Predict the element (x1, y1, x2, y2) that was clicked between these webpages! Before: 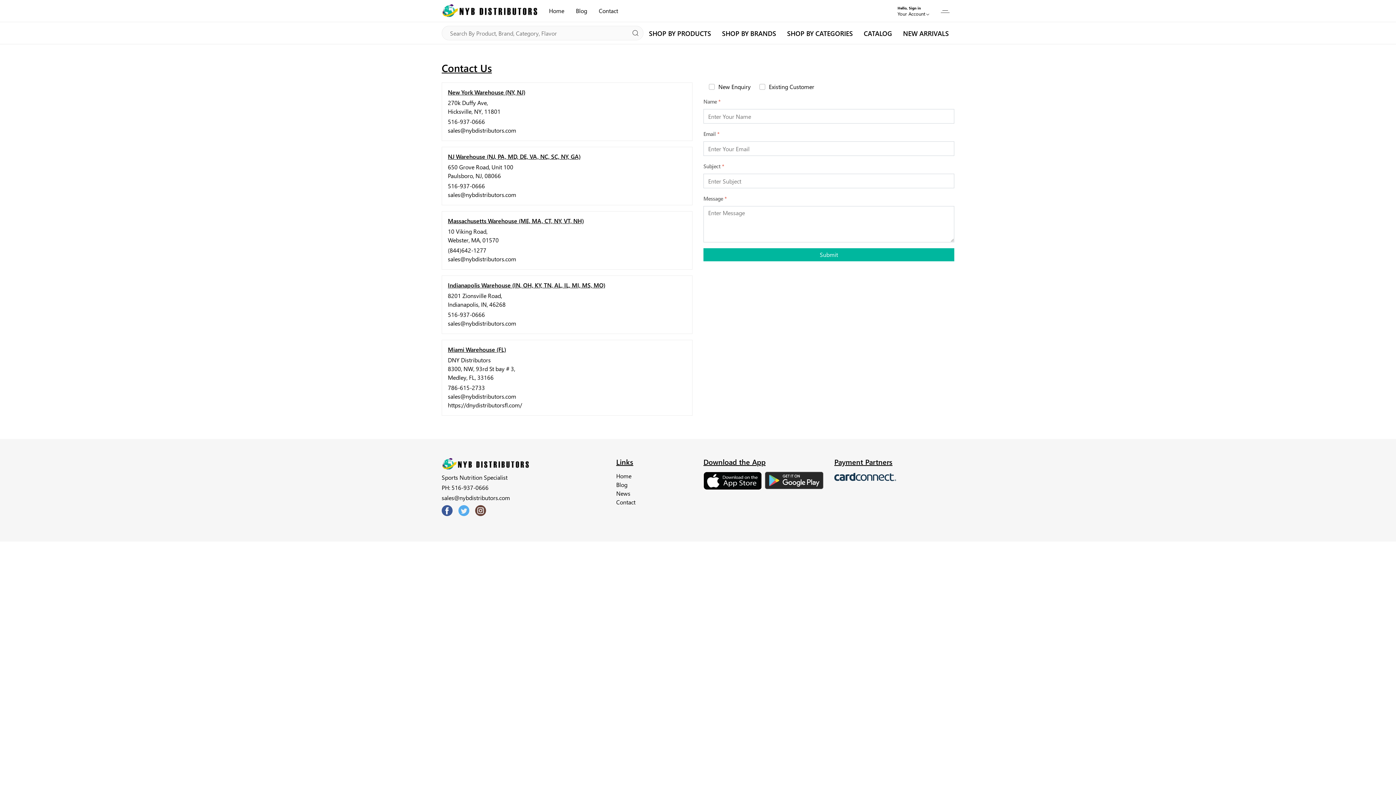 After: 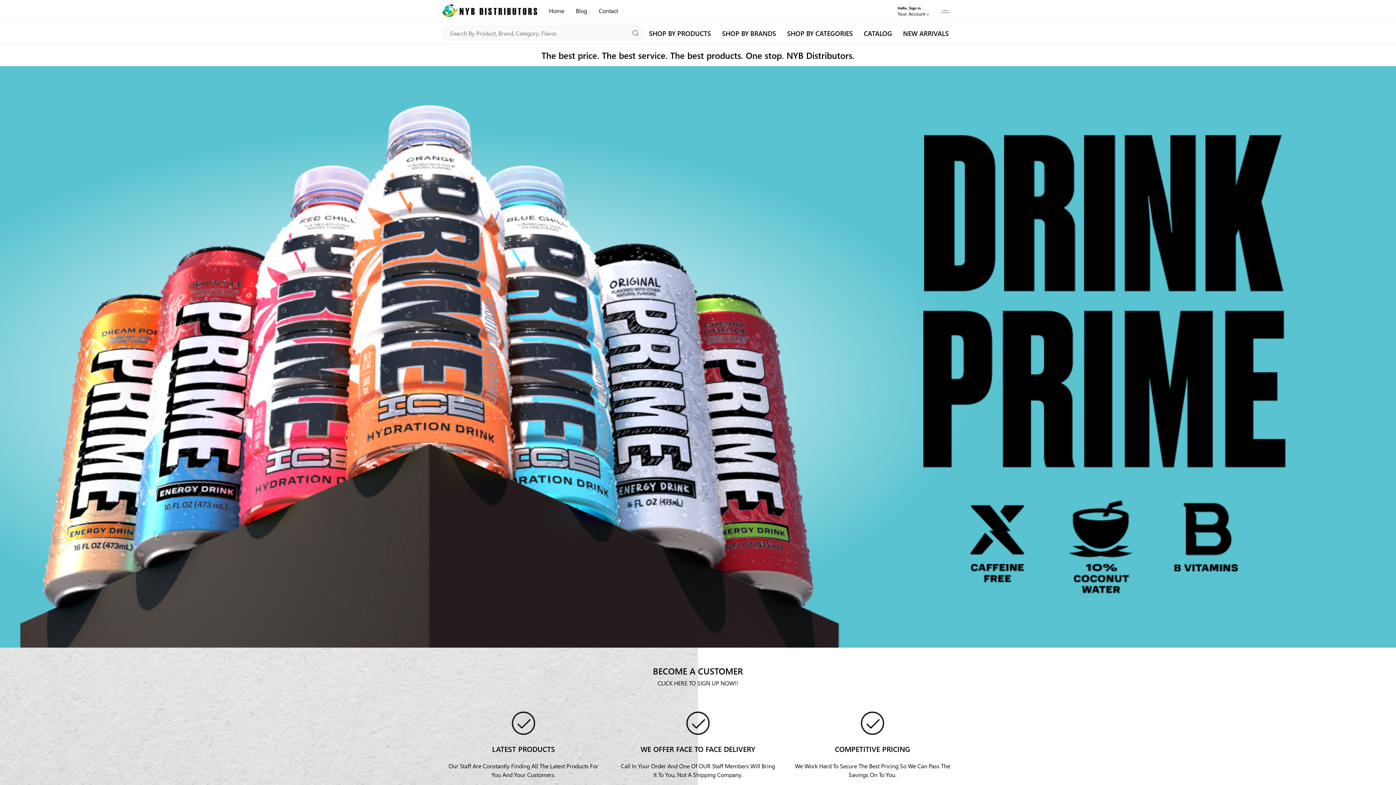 Action: bbox: (441, 460, 529, 468)